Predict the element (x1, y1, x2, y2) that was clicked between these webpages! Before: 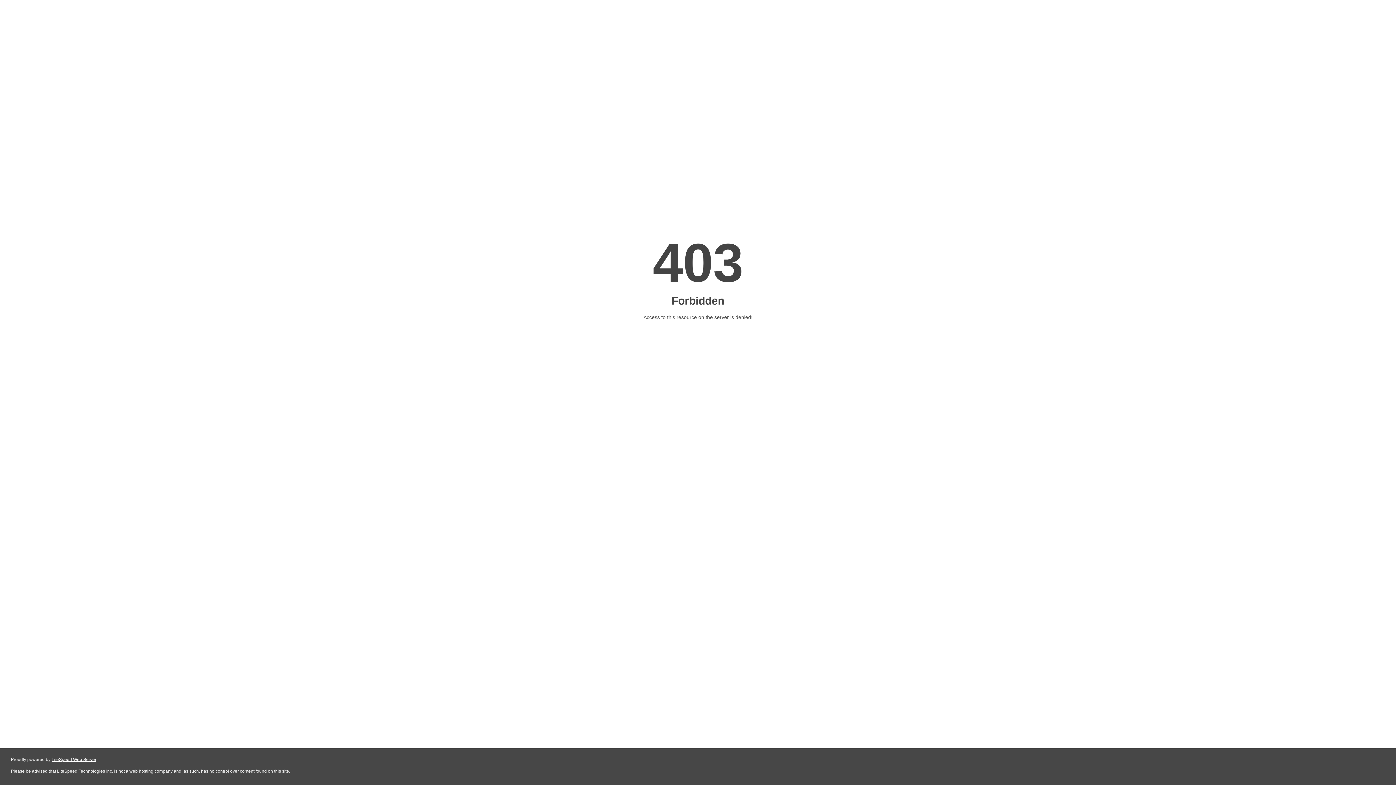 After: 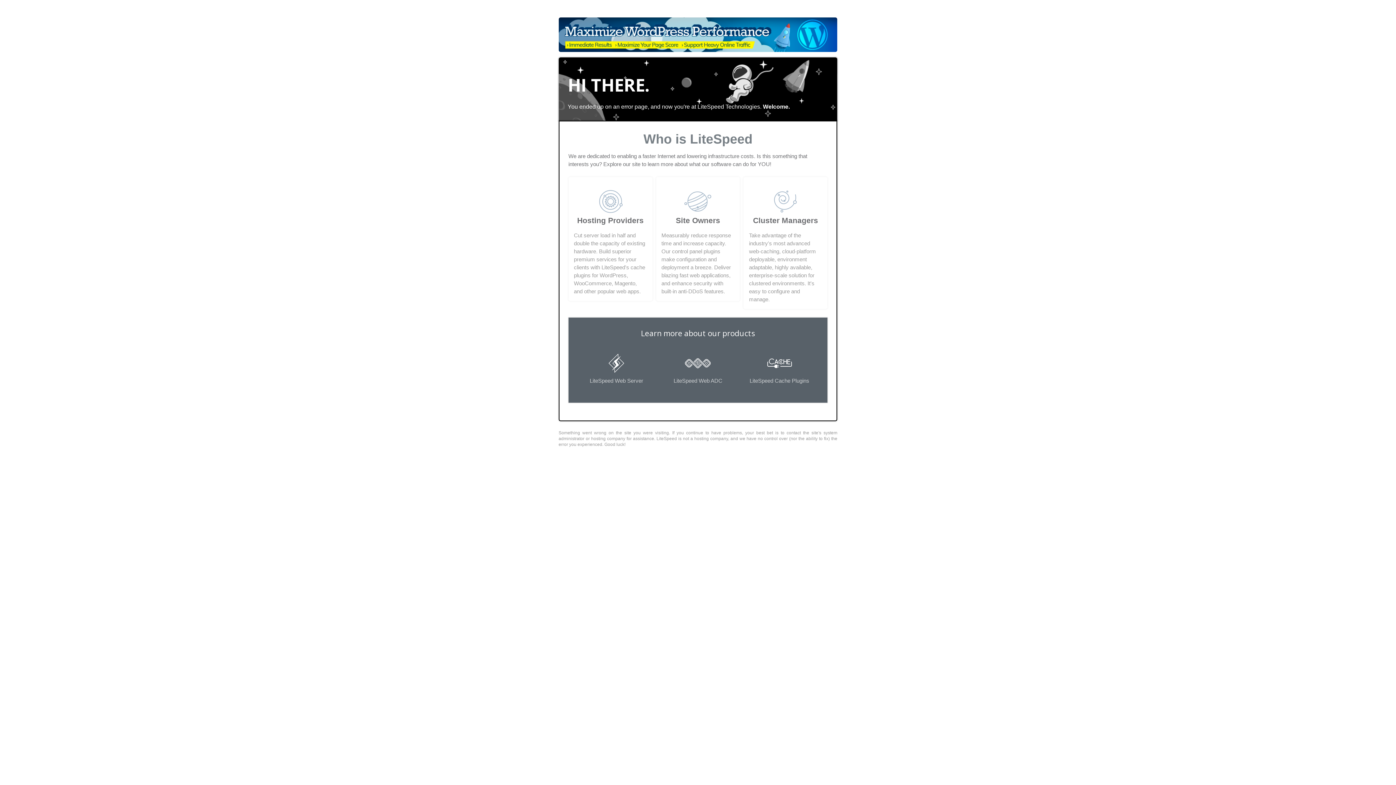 Action: bbox: (51, 757, 96, 762) label: LiteSpeed Web Server